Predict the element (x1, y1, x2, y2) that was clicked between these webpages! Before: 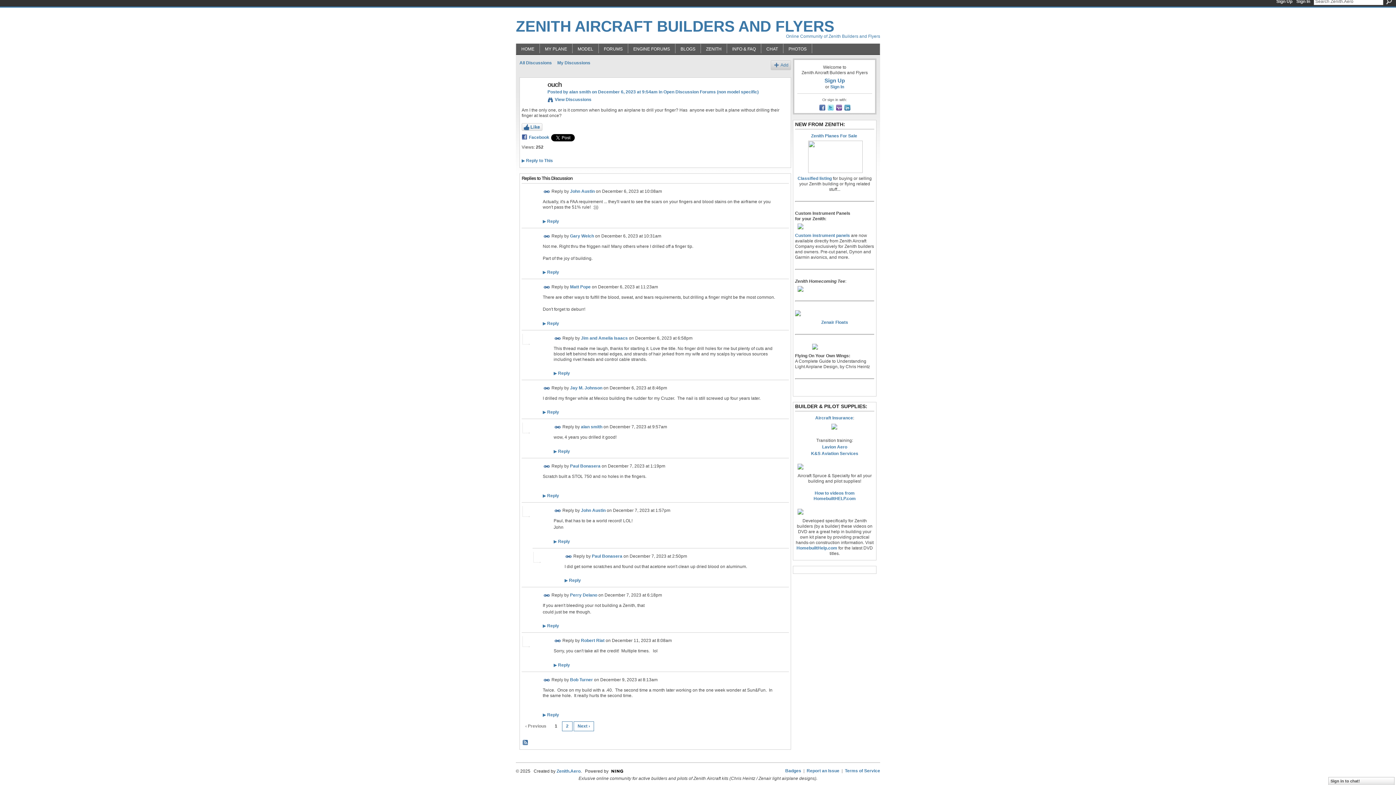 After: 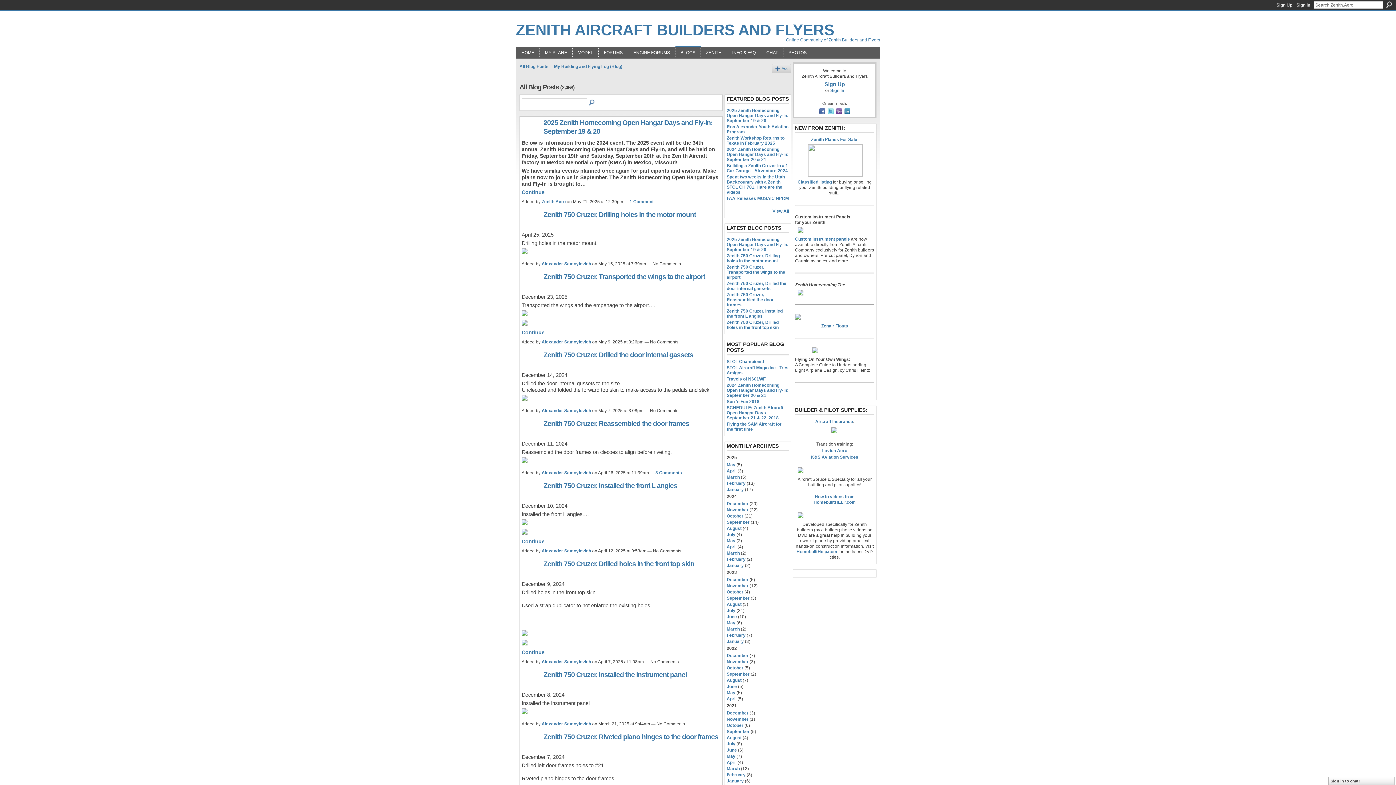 Action: bbox: (680, 46, 695, 52) label: BLOGS